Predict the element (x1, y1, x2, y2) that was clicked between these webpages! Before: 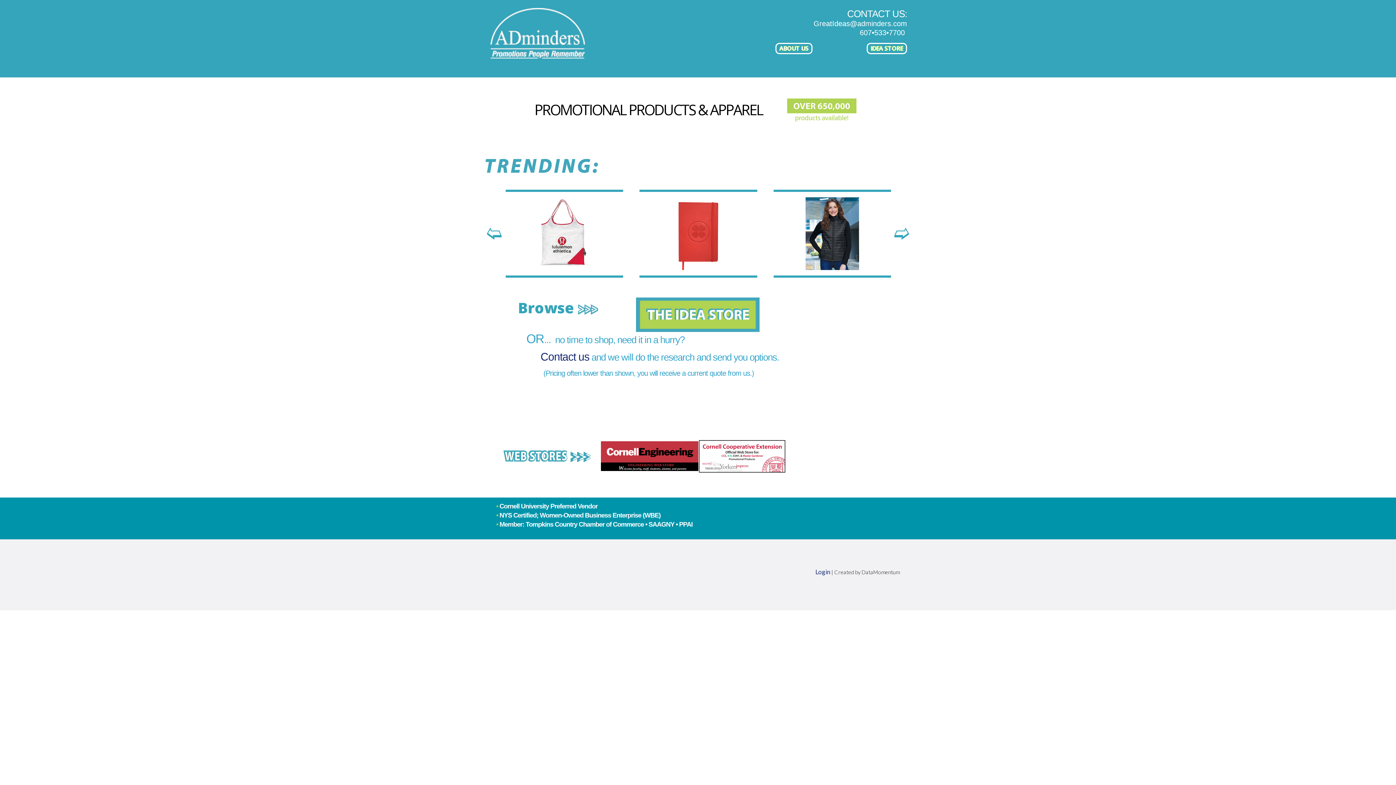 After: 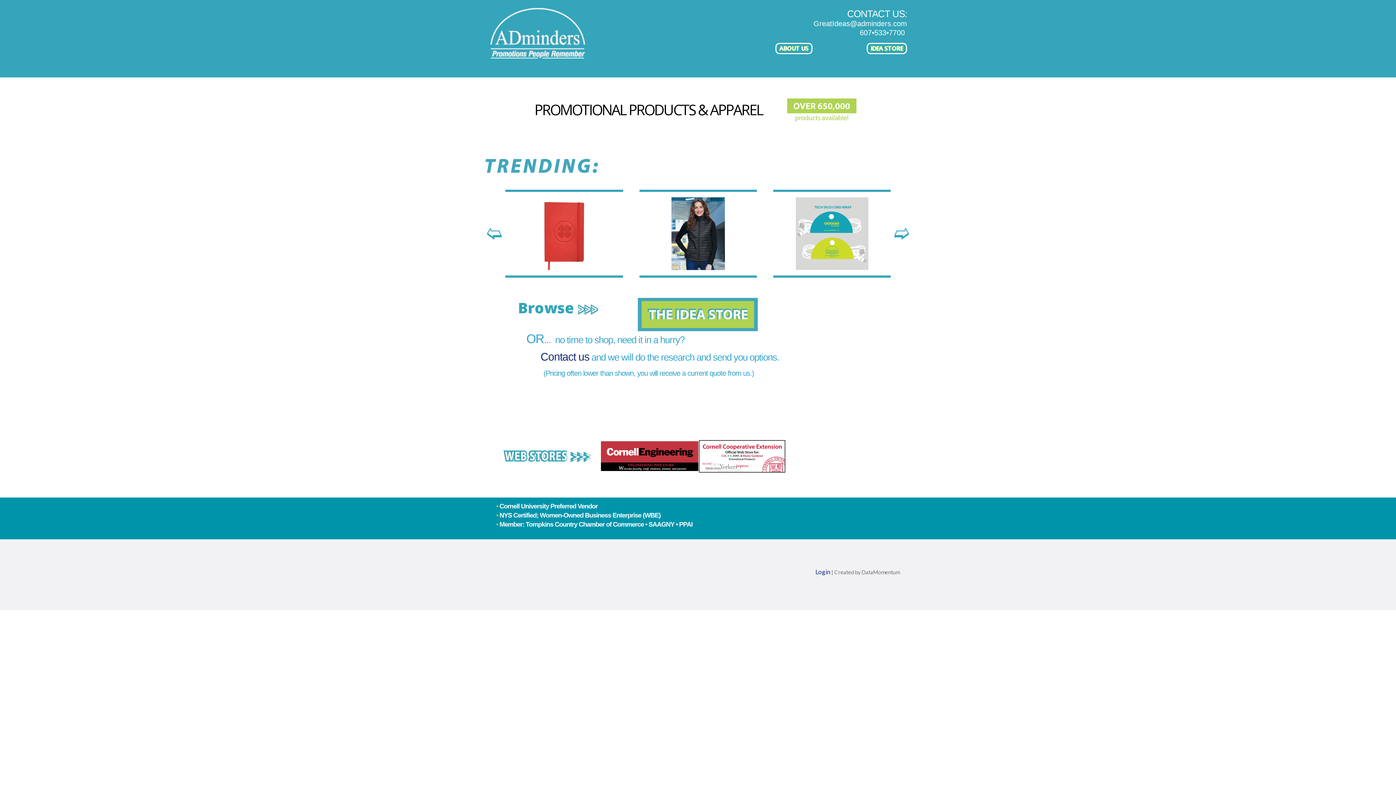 Action: bbox: (894, 226, 909, 241)